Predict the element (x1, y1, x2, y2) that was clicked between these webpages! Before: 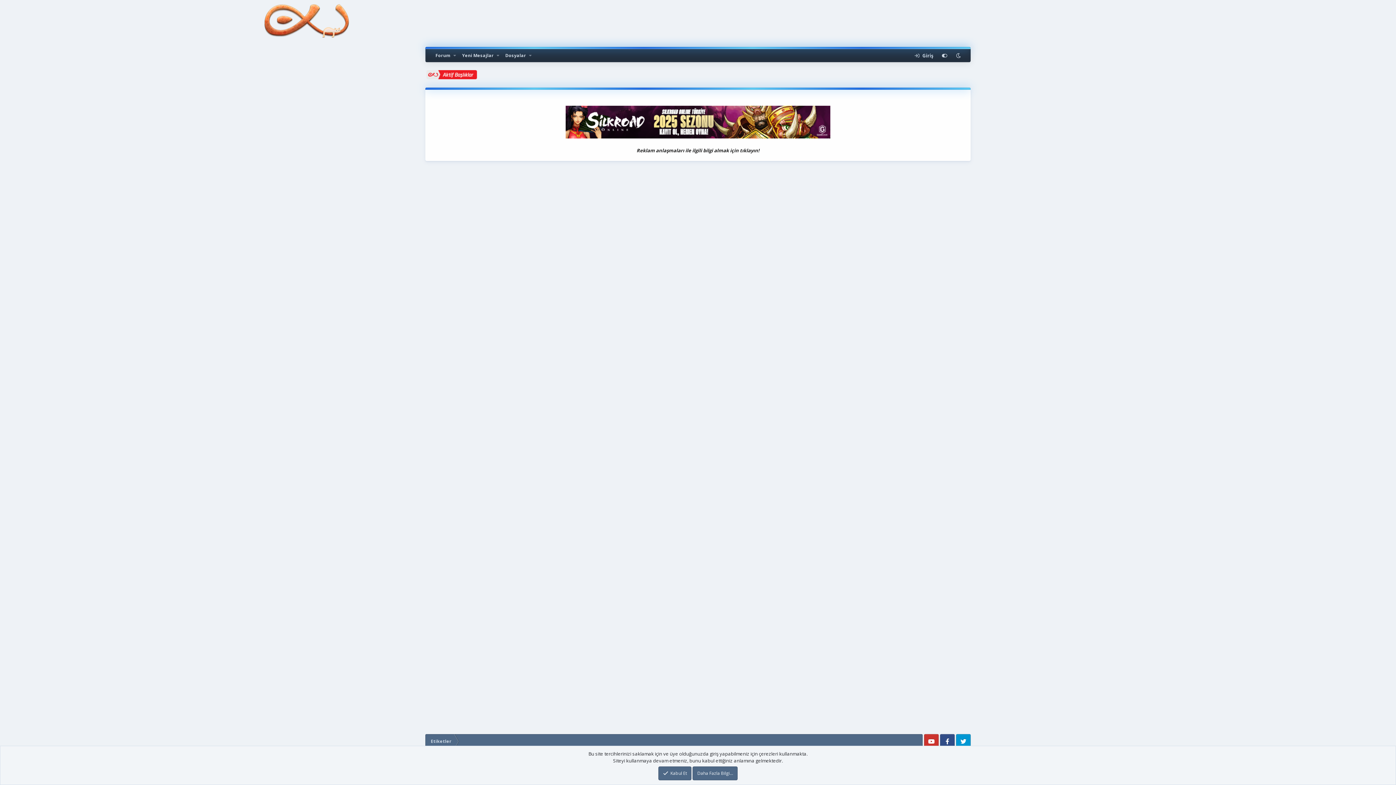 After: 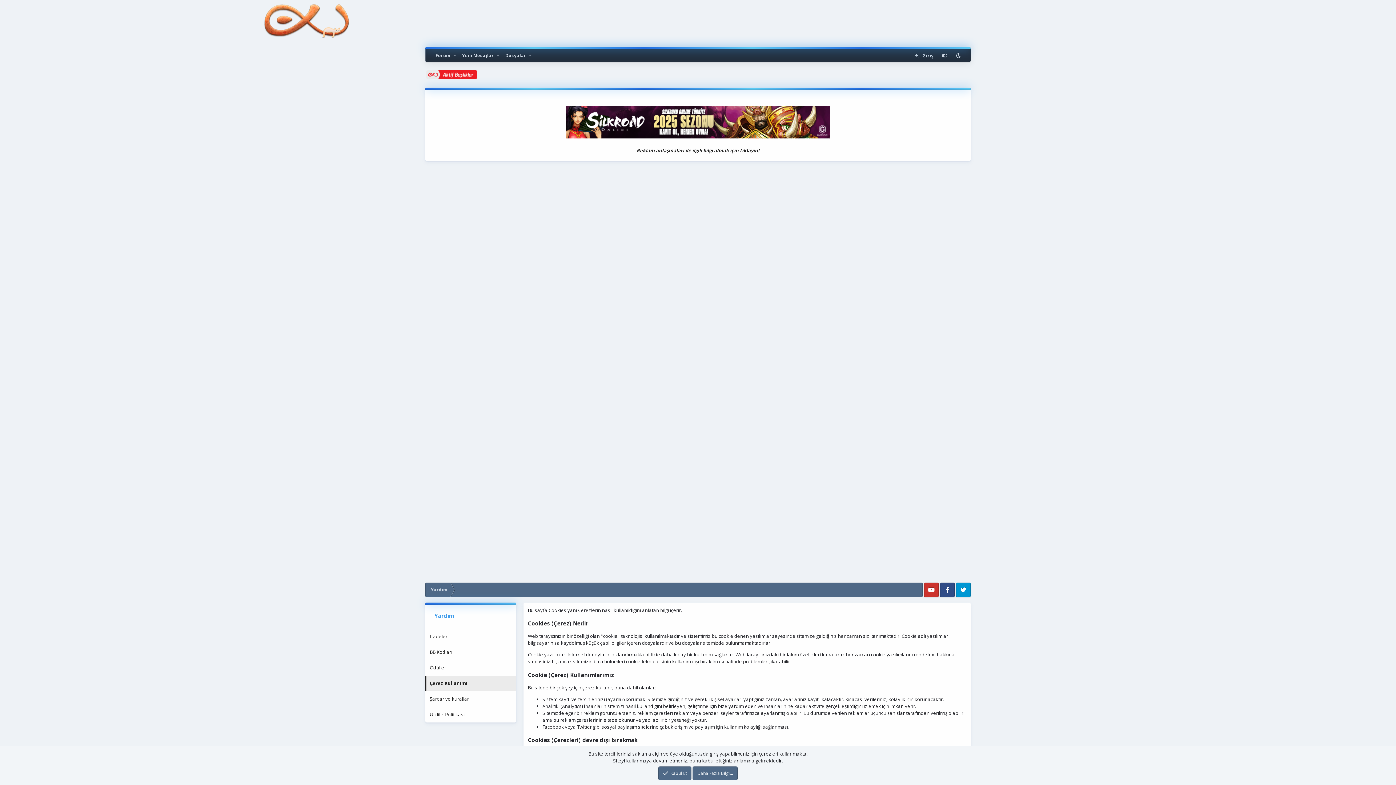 Action: label: Daha Fazla Bilgi… bbox: (692, 766, 737, 780)